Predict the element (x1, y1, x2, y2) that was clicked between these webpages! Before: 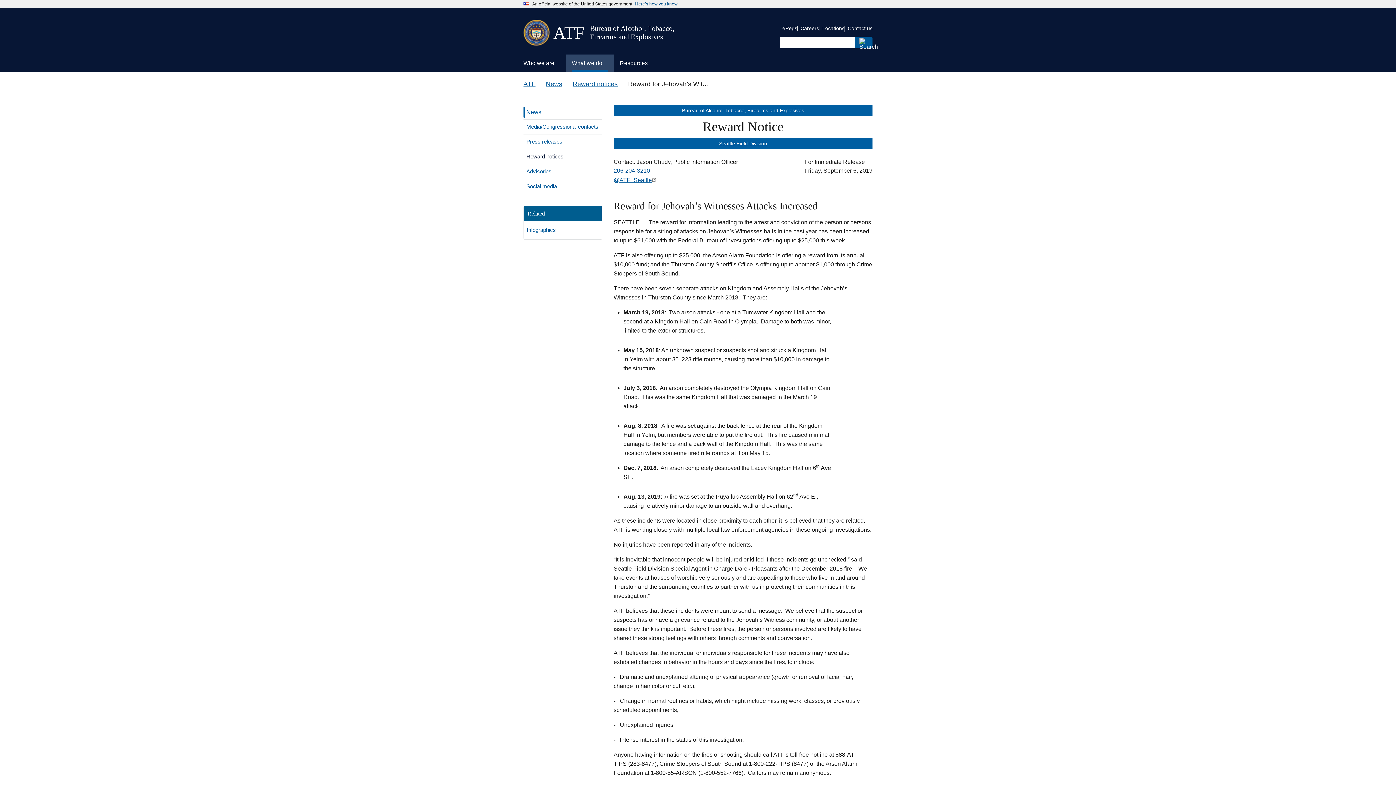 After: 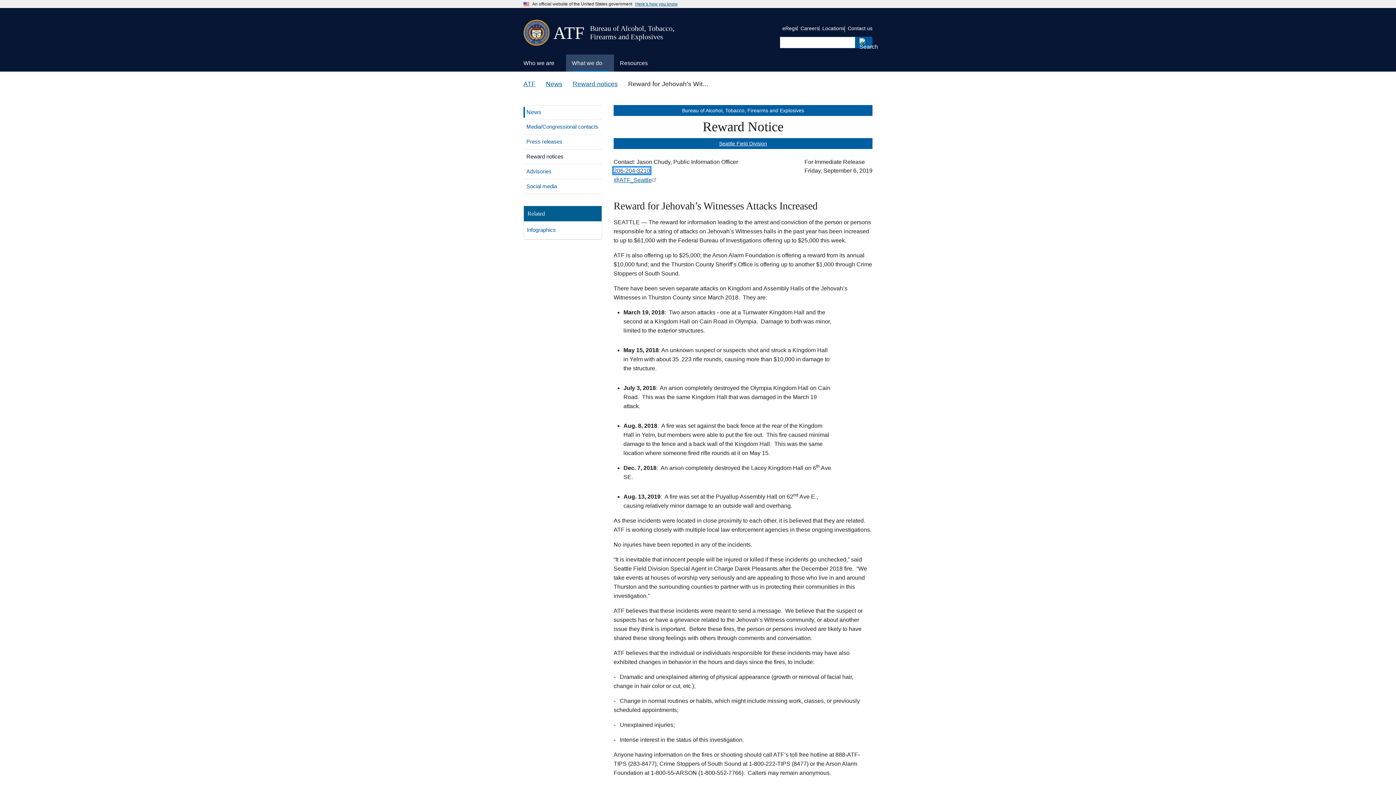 Action: bbox: (613, 167, 650, 173) label: 206-204-3210